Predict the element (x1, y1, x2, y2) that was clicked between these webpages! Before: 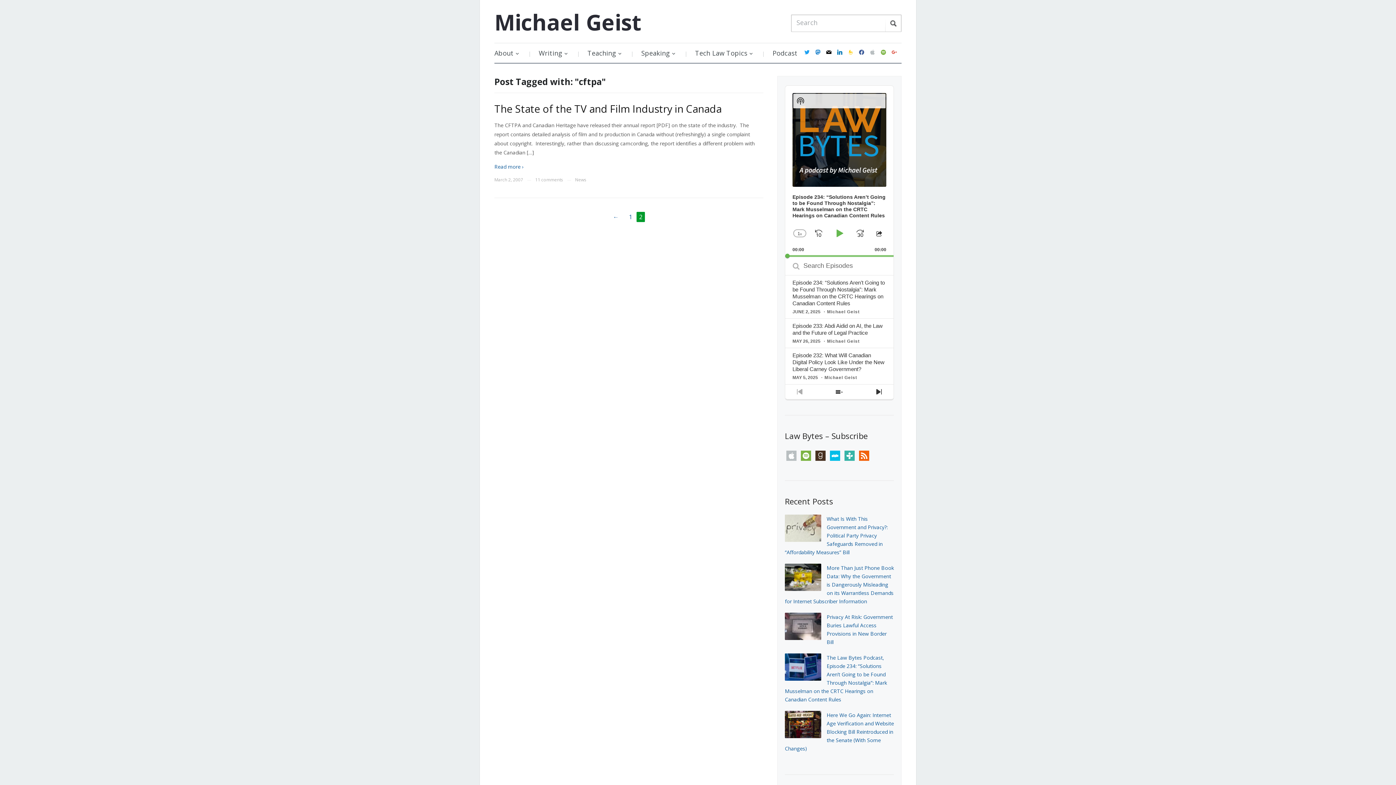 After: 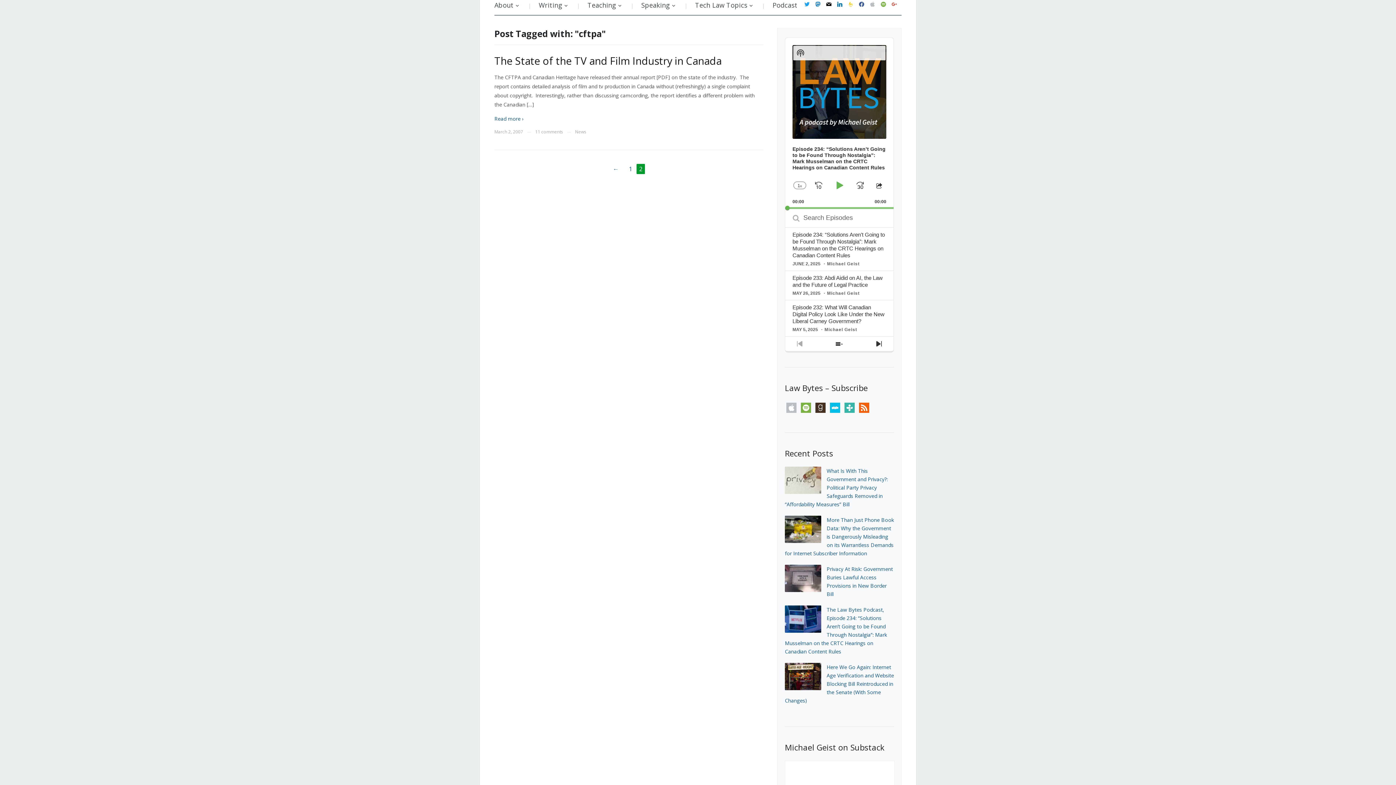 Action: bbox: (847, 48, 854, 55) label: feedburner